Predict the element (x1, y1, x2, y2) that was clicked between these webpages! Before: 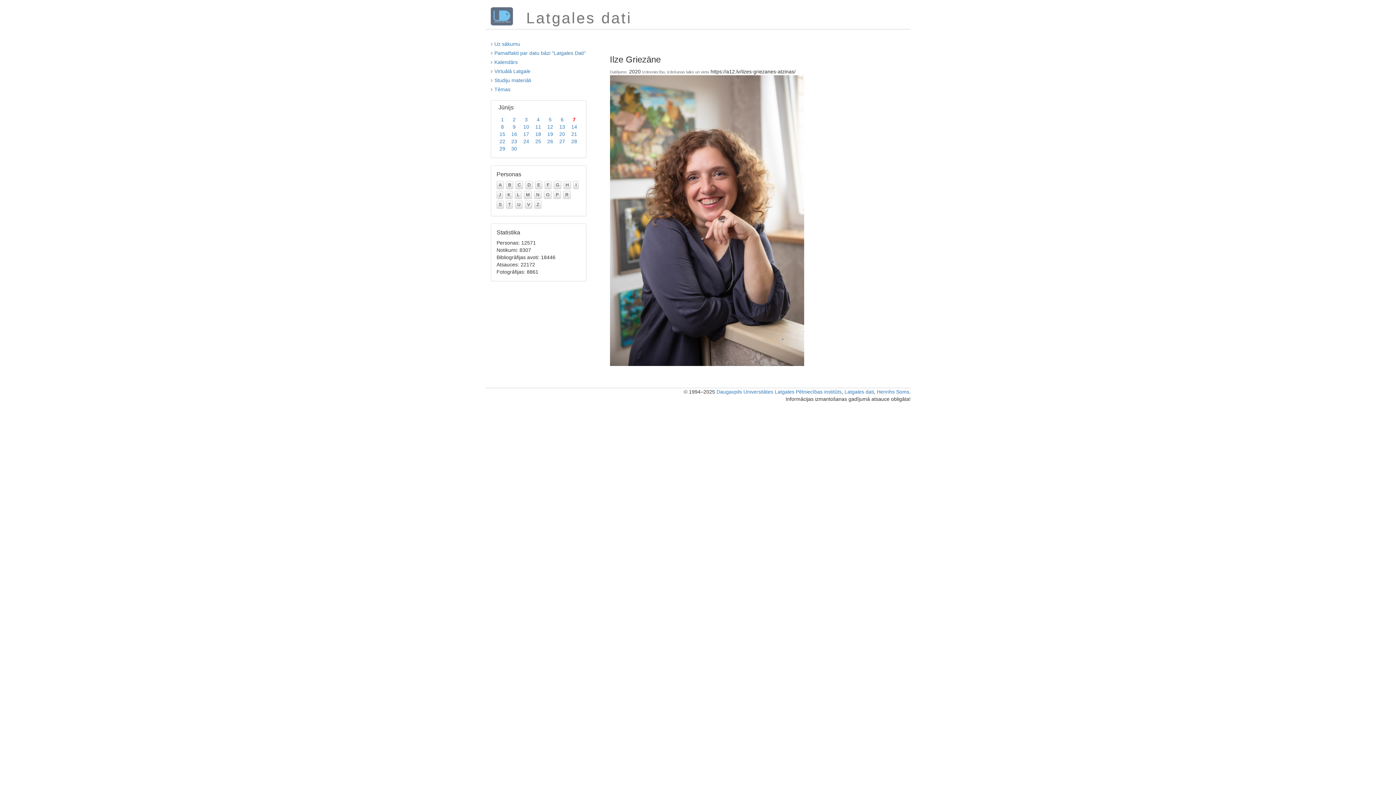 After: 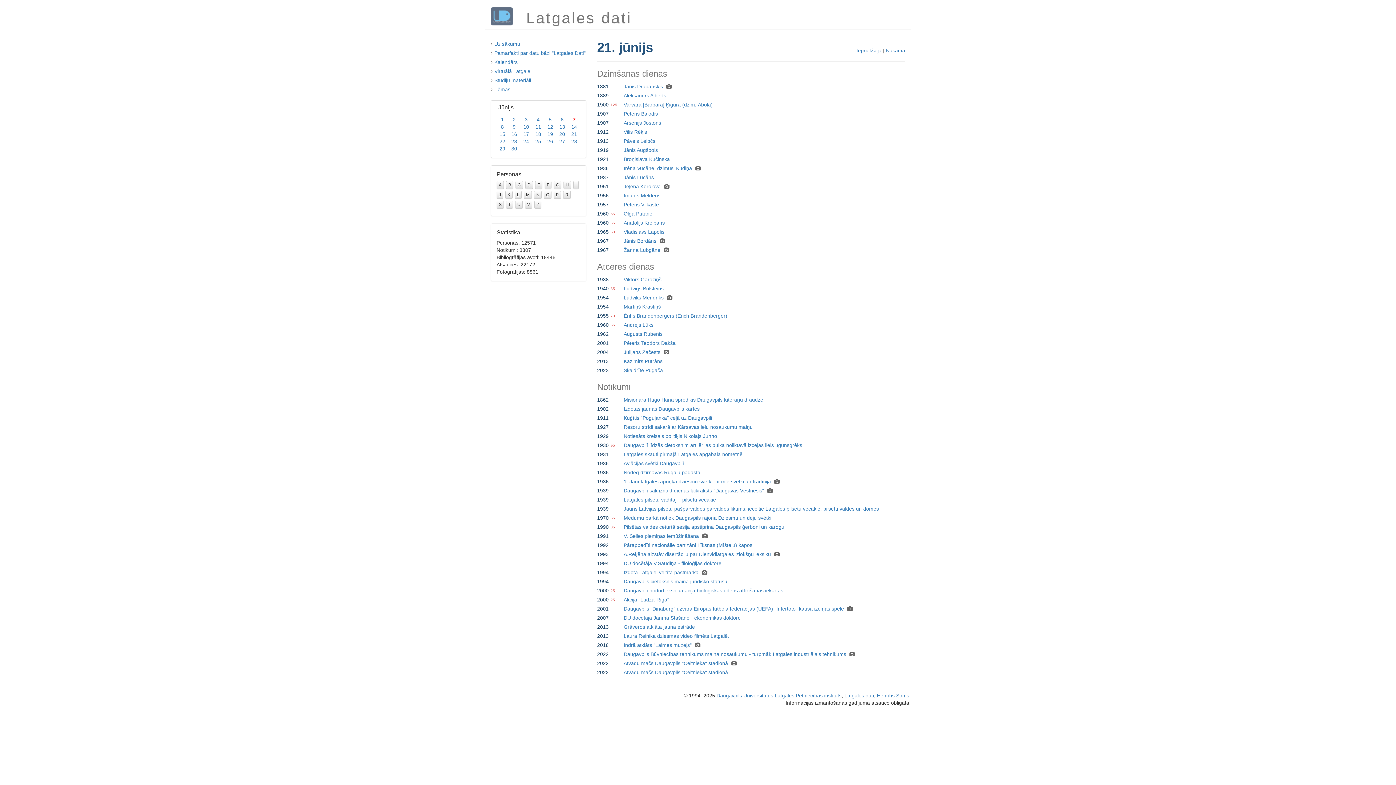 Action: bbox: (571, 131, 577, 137) label: 21